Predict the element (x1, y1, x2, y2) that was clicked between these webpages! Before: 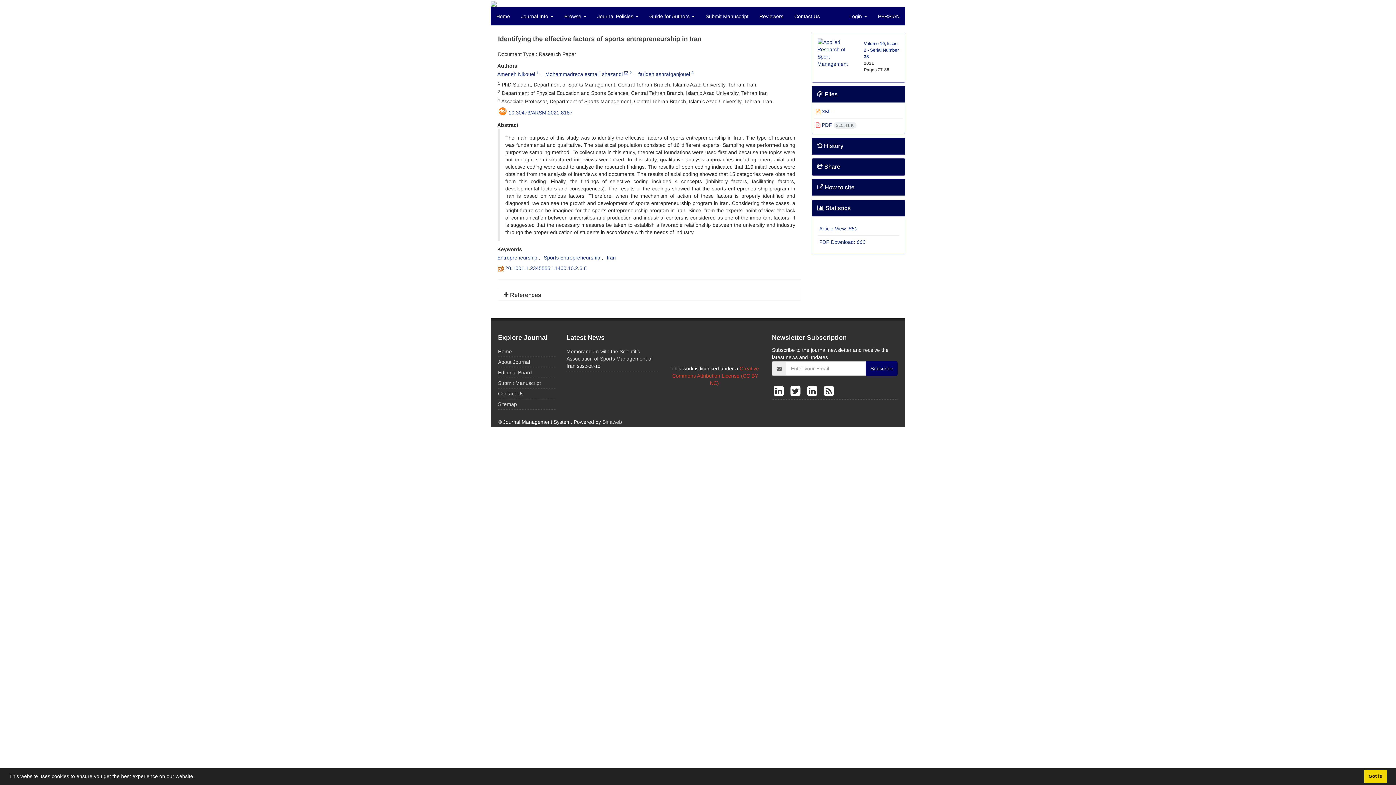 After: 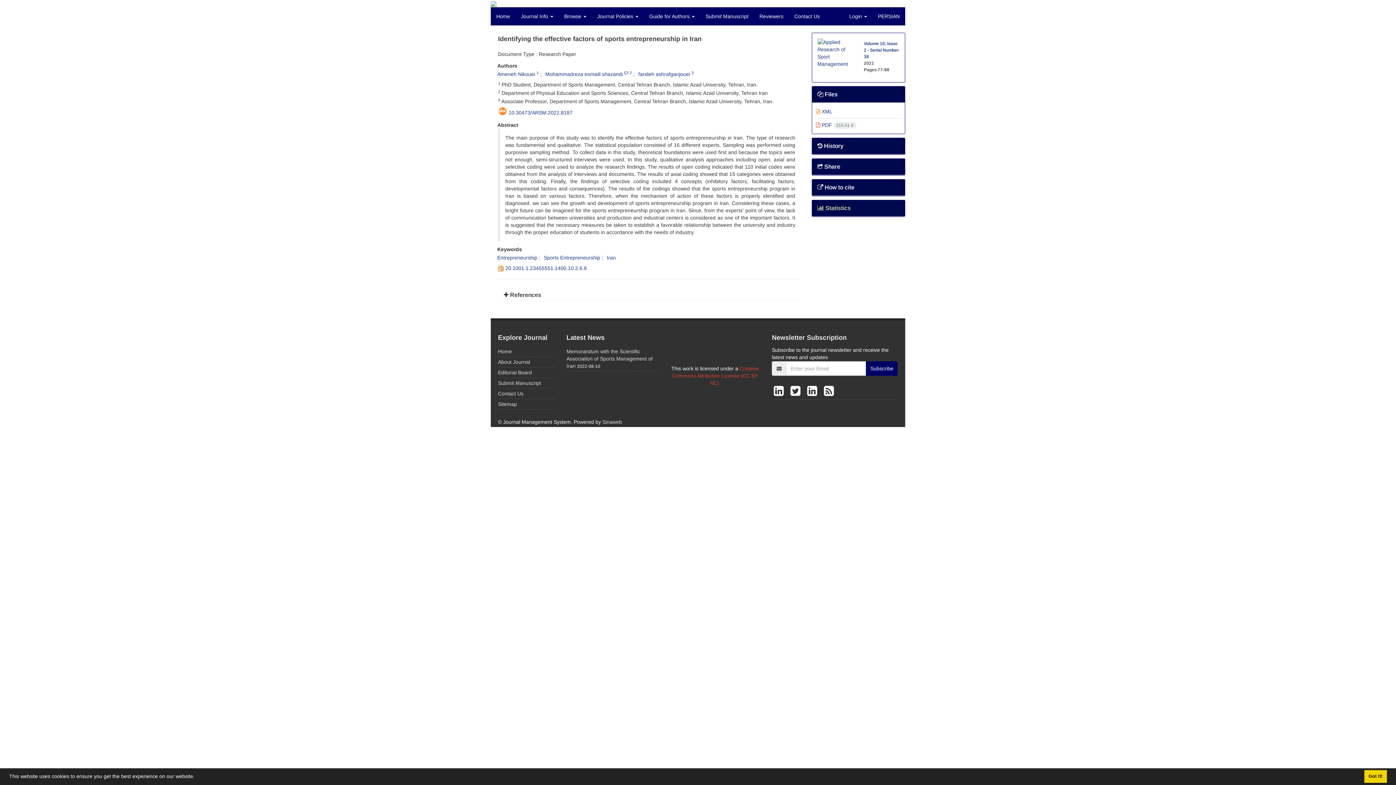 Action: label:  Statistics bbox: (817, 205, 851, 211)